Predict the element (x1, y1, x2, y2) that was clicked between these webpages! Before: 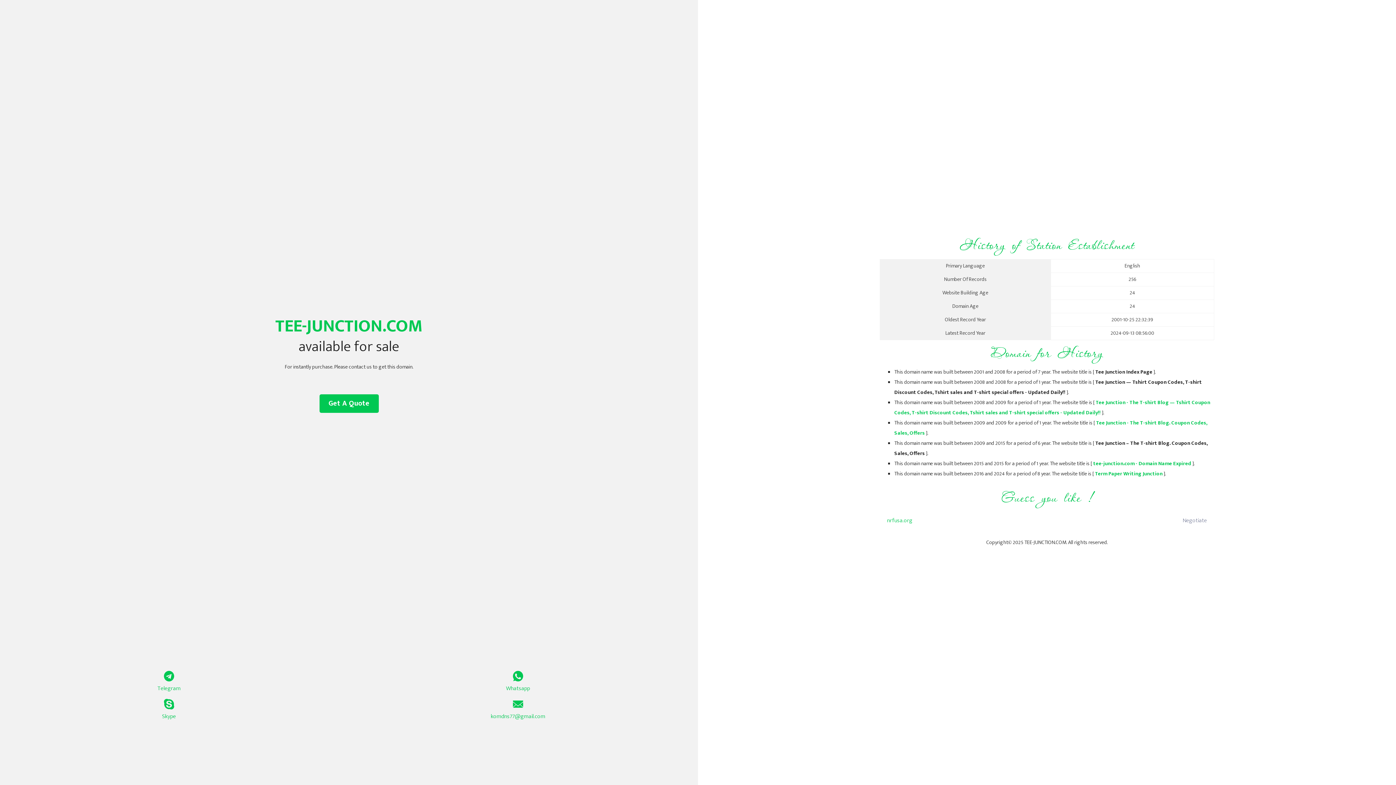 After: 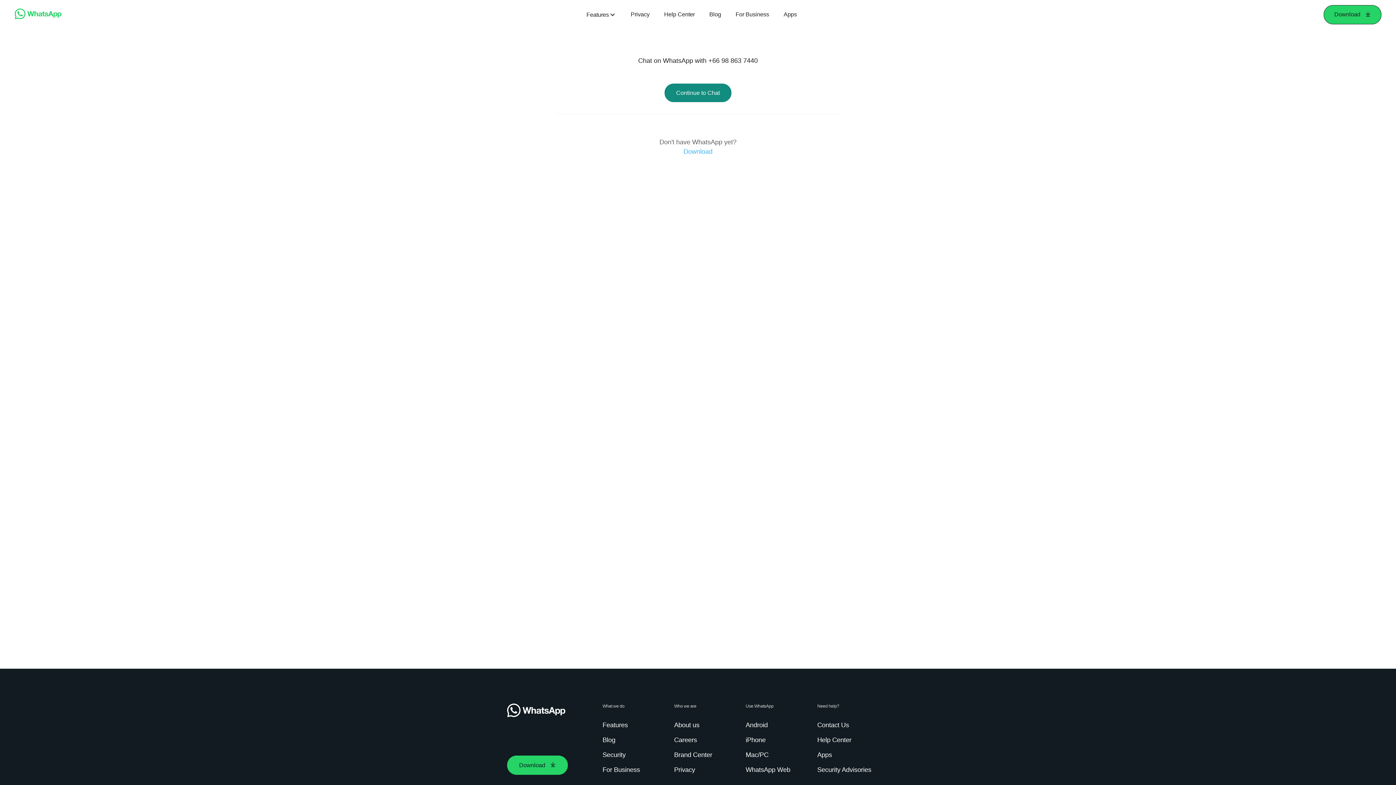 Action: label: Whatsapp bbox: (349, 671, 687, 693)